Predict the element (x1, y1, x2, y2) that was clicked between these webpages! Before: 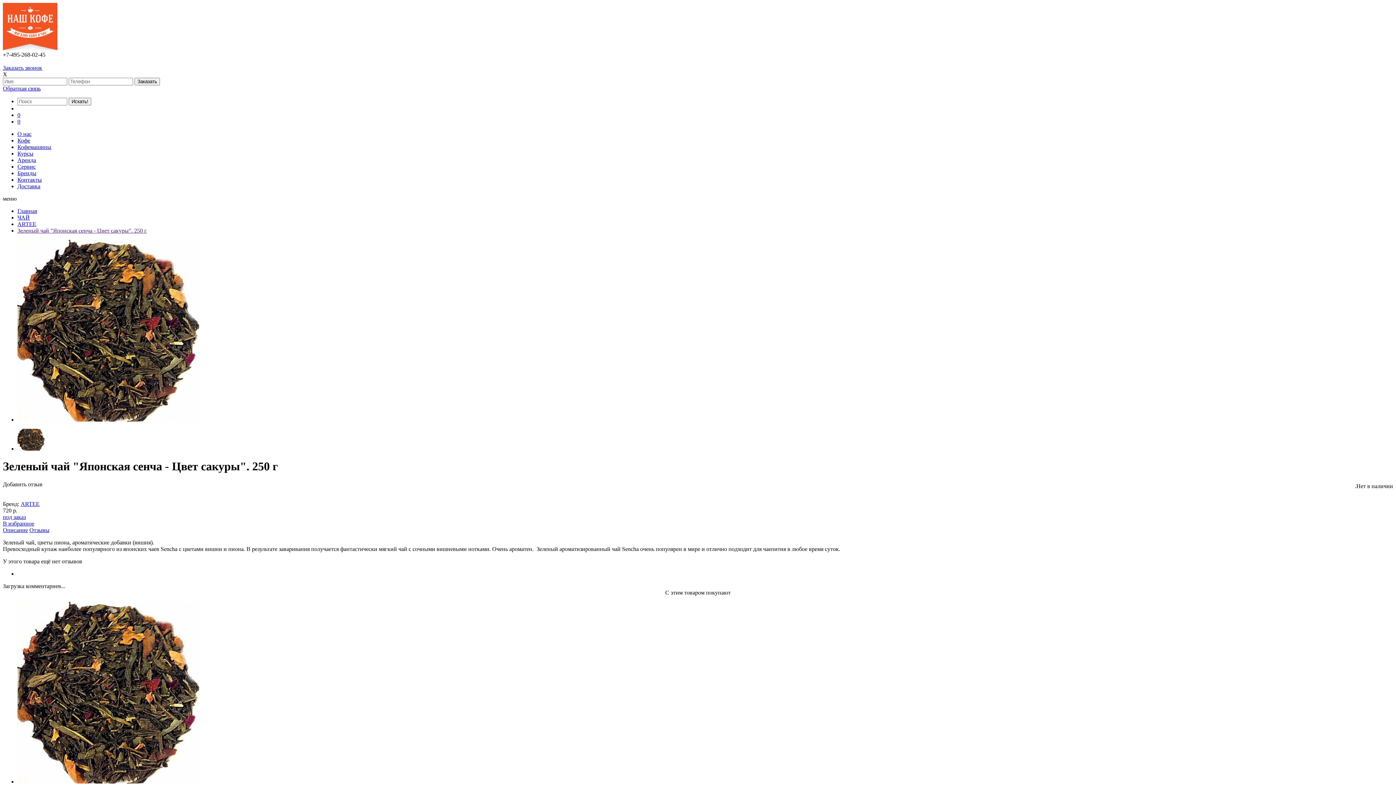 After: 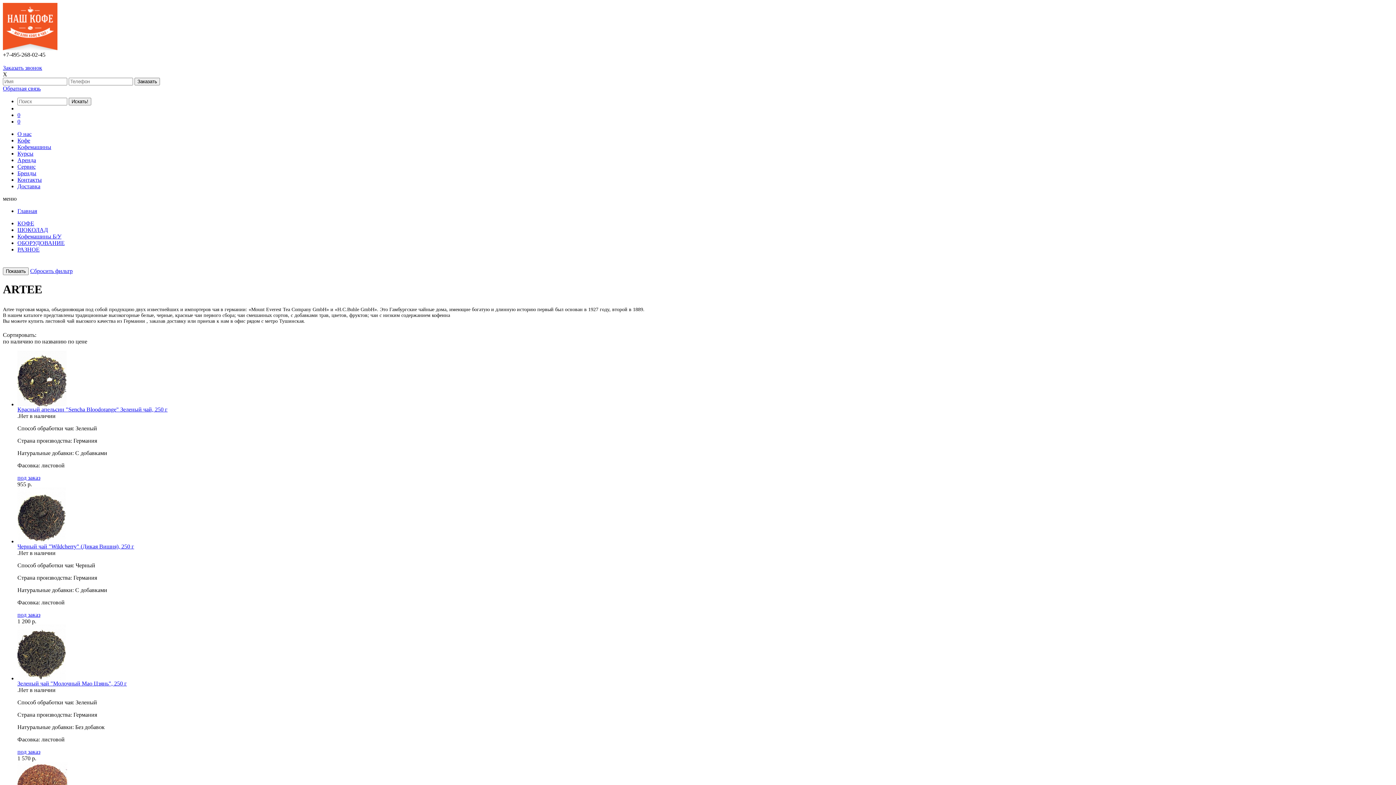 Action: bbox: (20, 501, 39, 507) label: ARTEE